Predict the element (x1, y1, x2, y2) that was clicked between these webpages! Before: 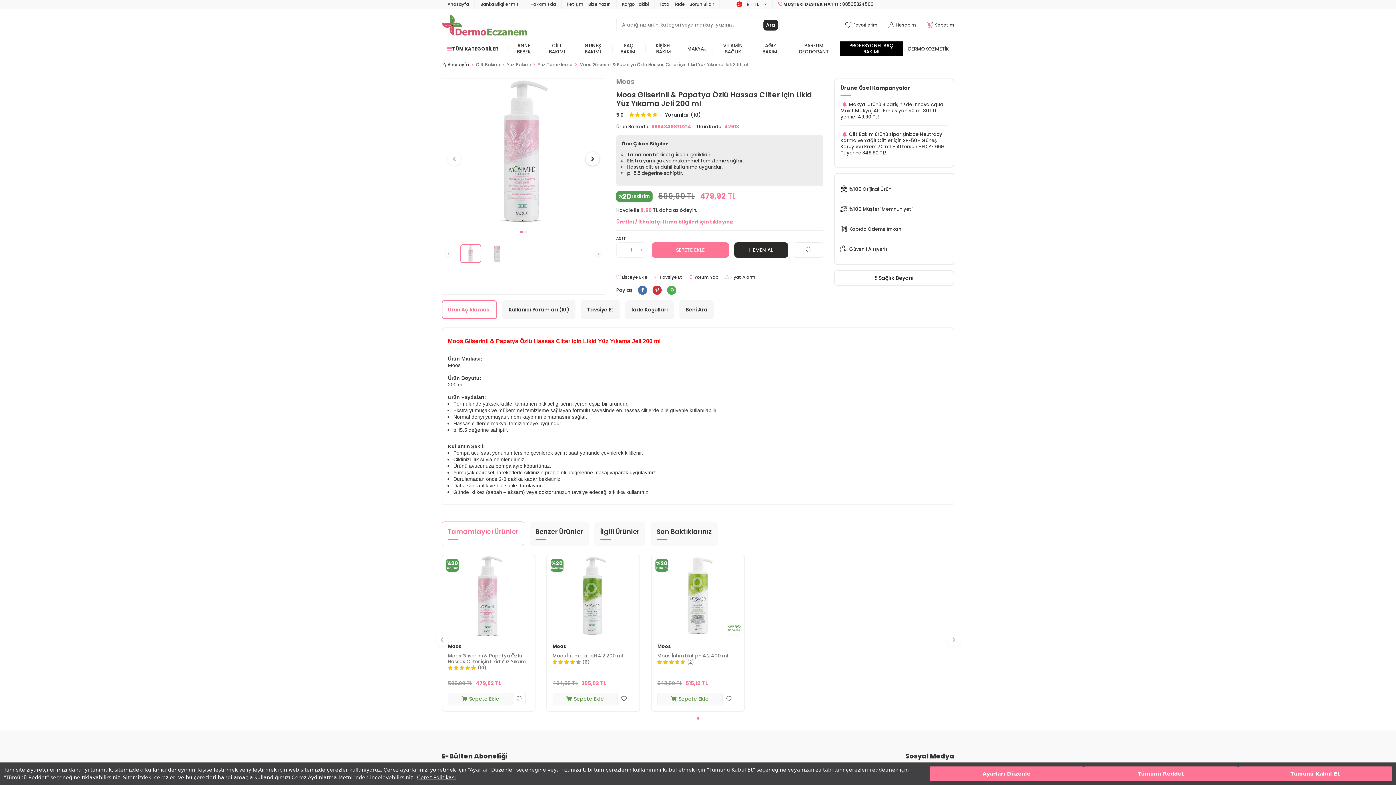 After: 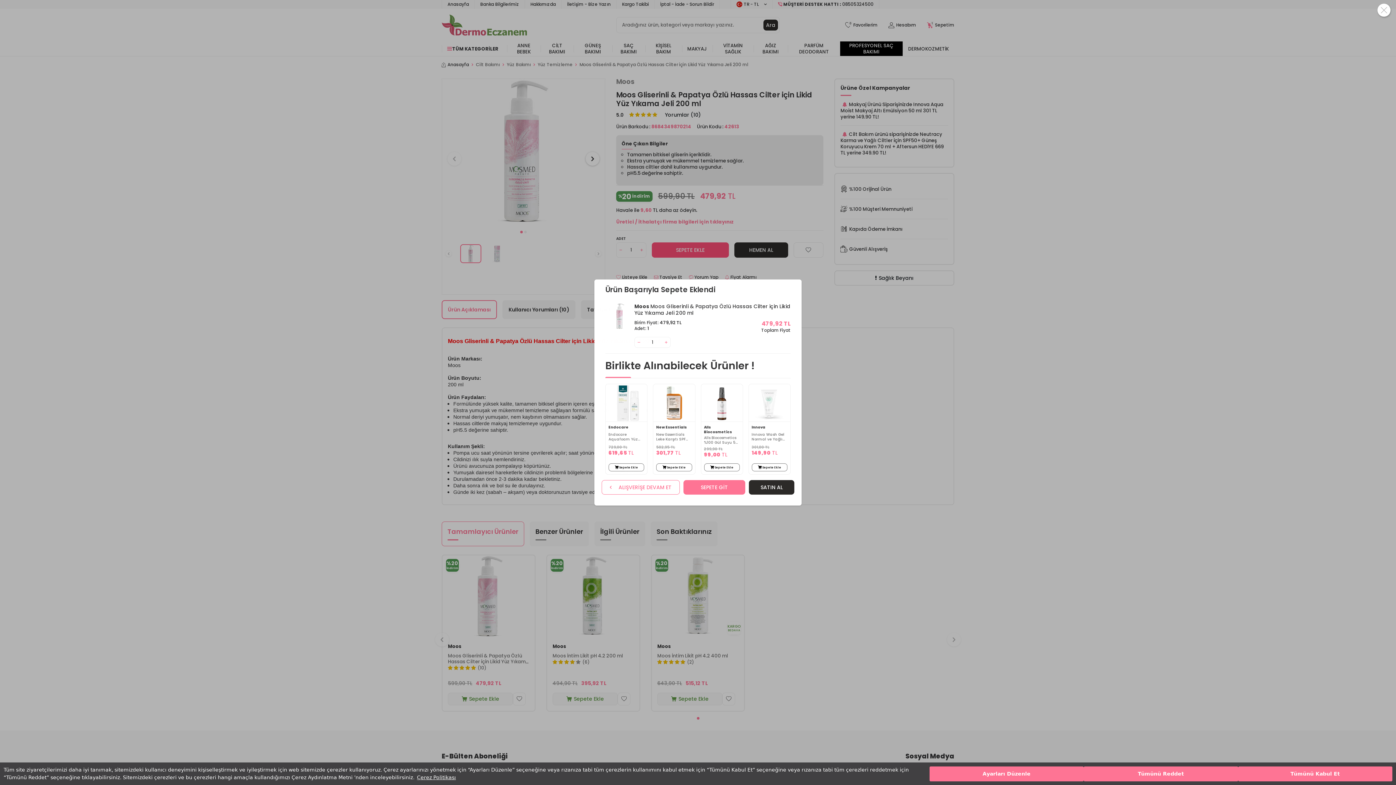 Action: bbox: (651, 242, 729, 257) label: SEPETE EKLE